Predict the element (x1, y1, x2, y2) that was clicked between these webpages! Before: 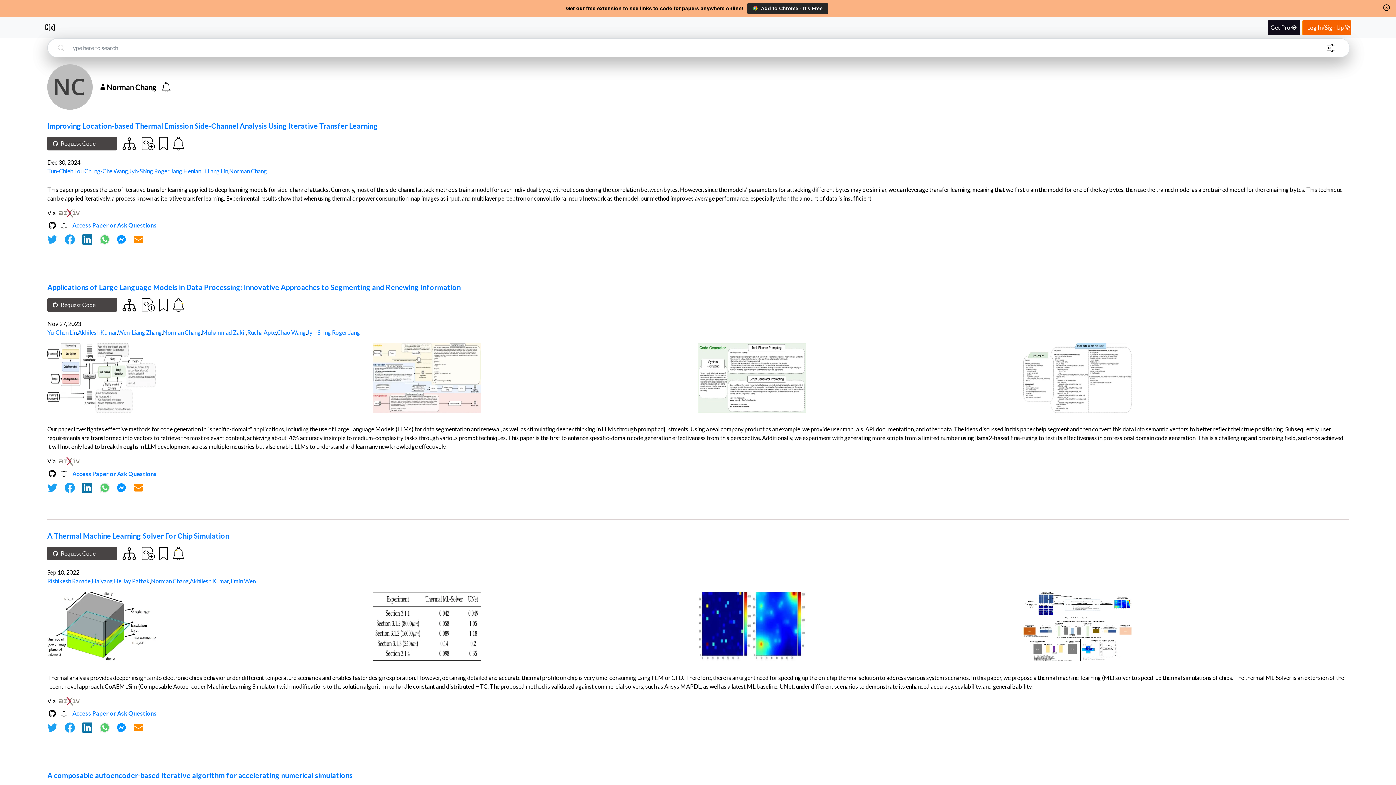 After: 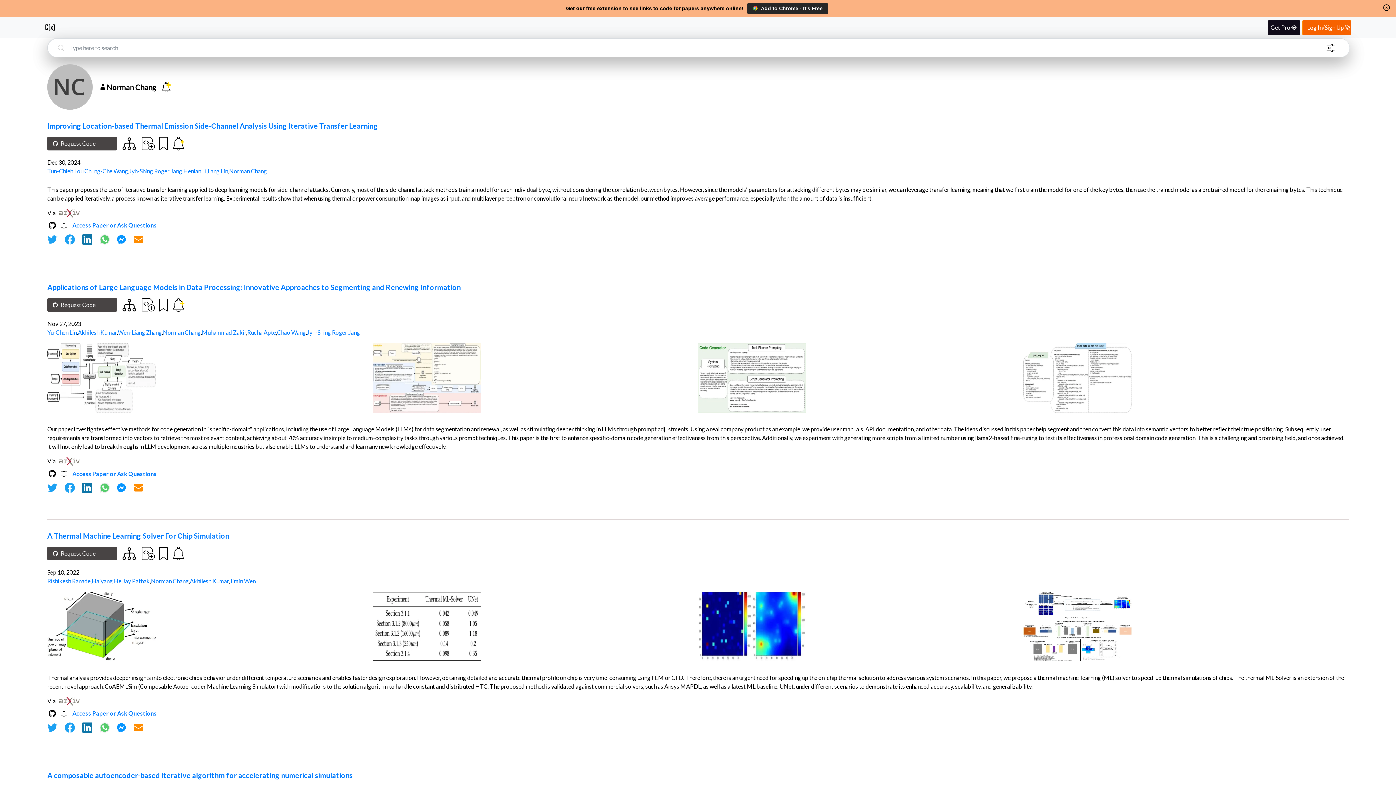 Action: bbox: (64, 722, 74, 733)